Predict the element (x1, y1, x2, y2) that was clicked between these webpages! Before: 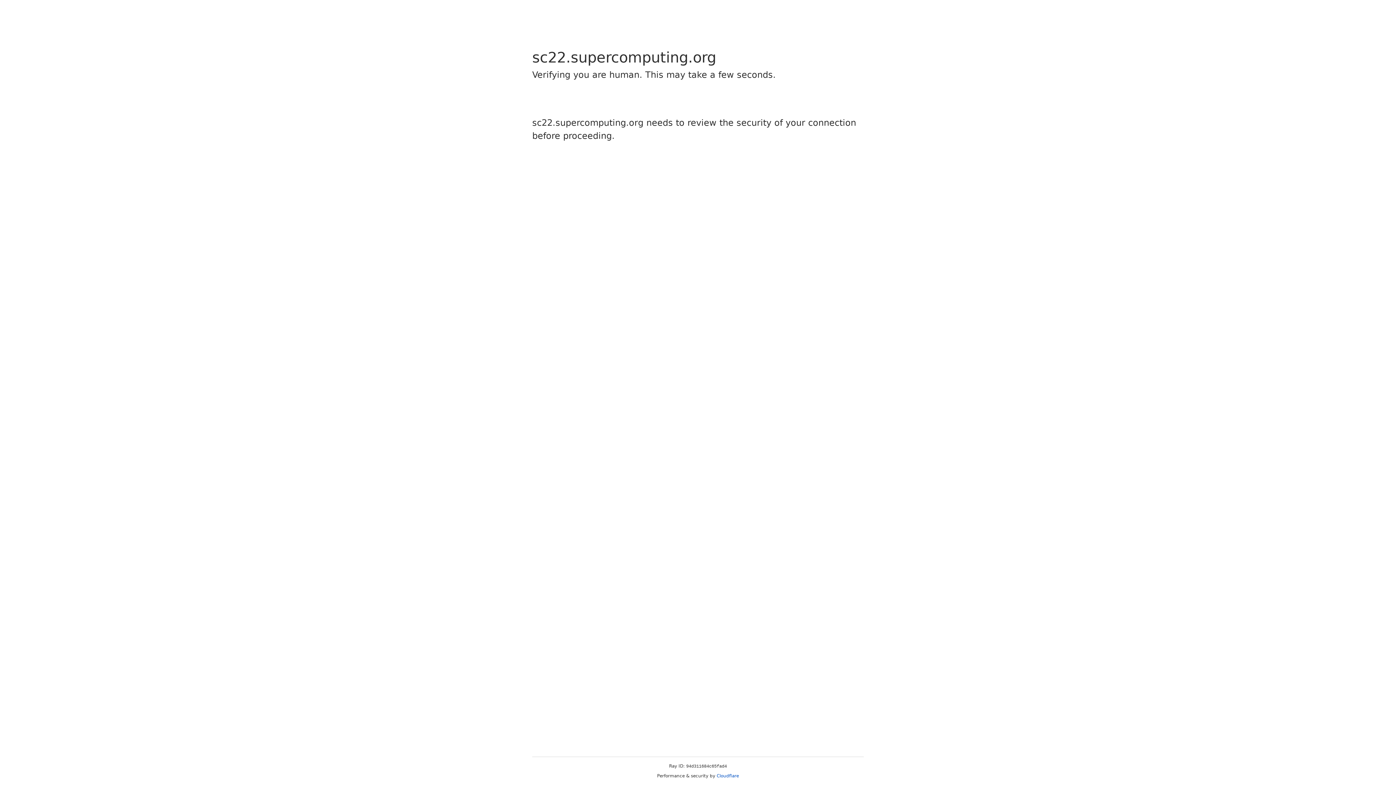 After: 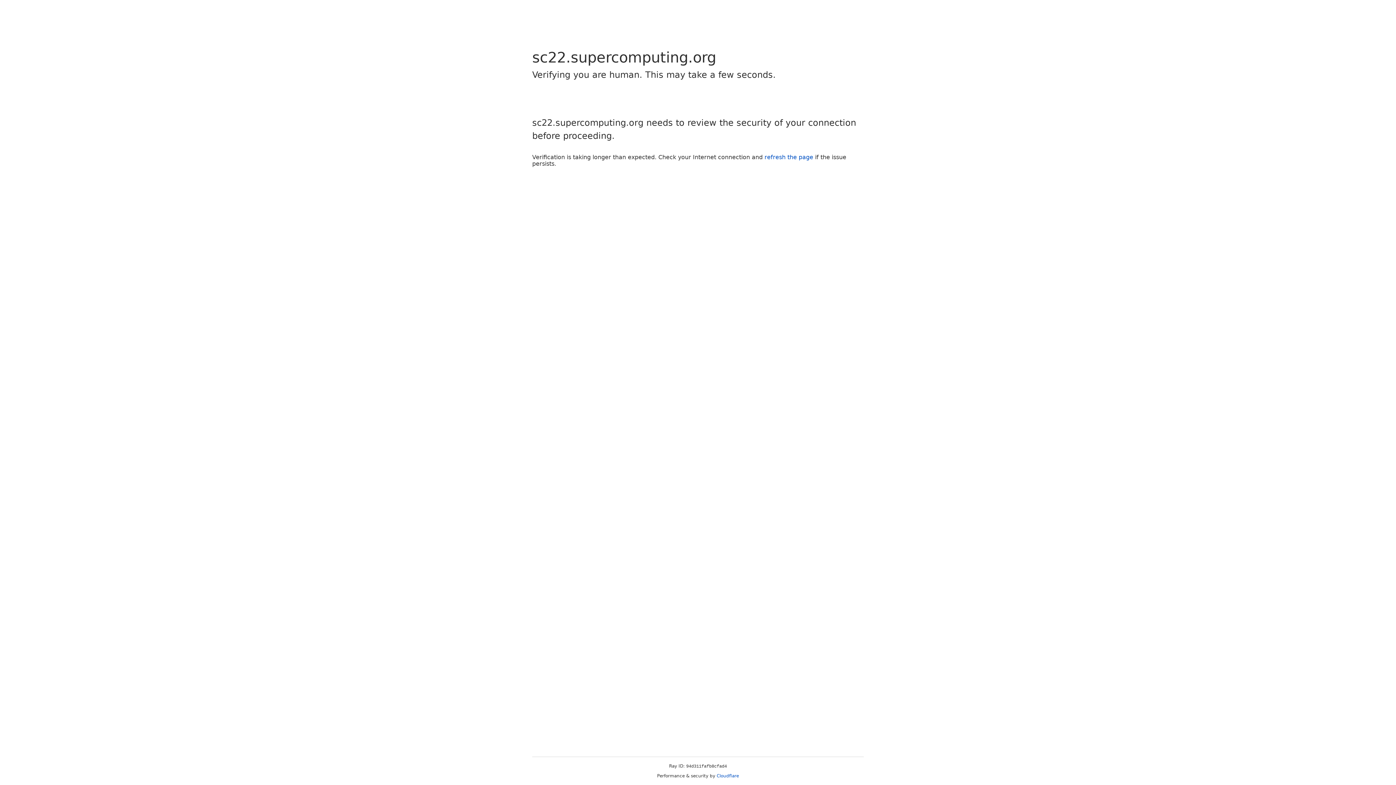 Action: label: Cloudflare bbox: (716, 773, 739, 778)